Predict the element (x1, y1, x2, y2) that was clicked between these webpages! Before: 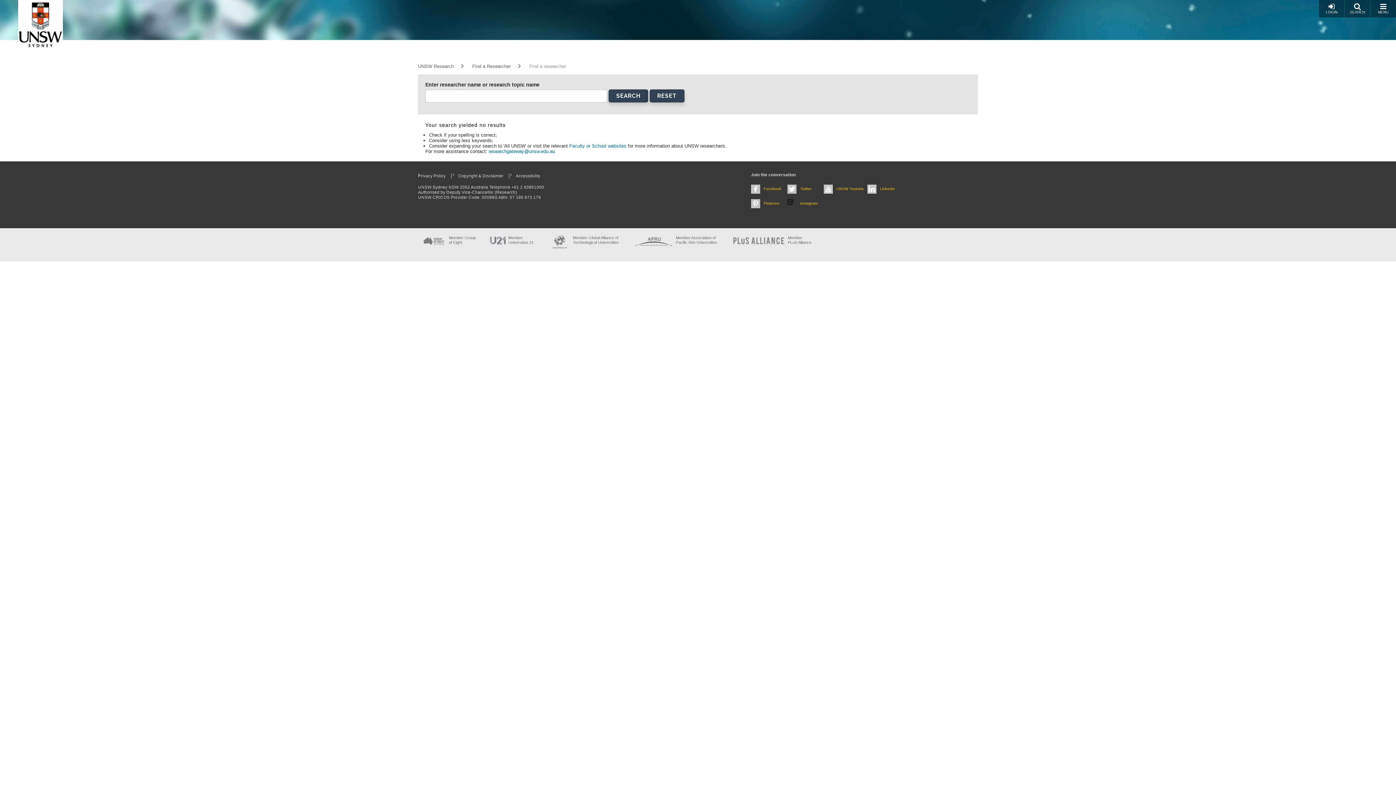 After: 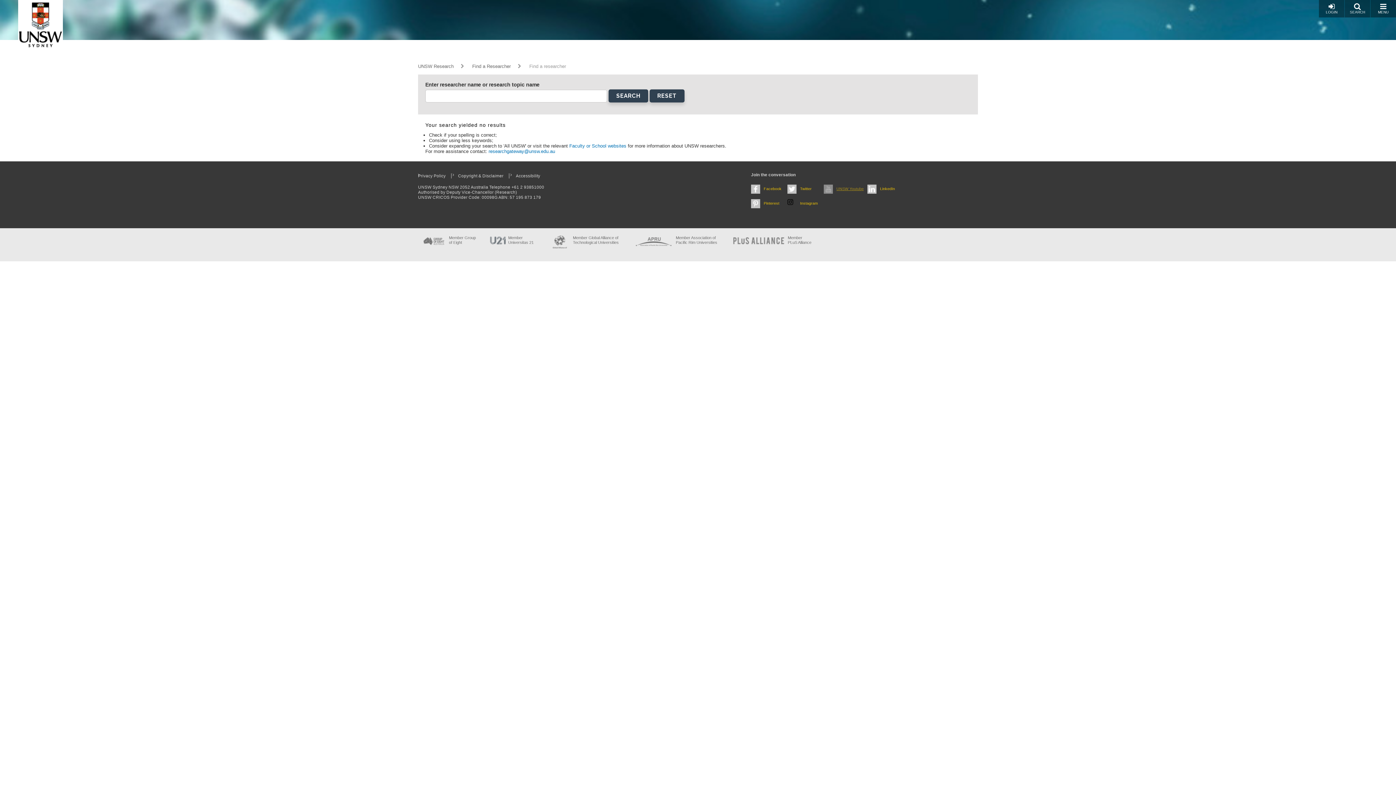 Action: label: UNSW Youtube bbox: (823, 184, 863, 195)